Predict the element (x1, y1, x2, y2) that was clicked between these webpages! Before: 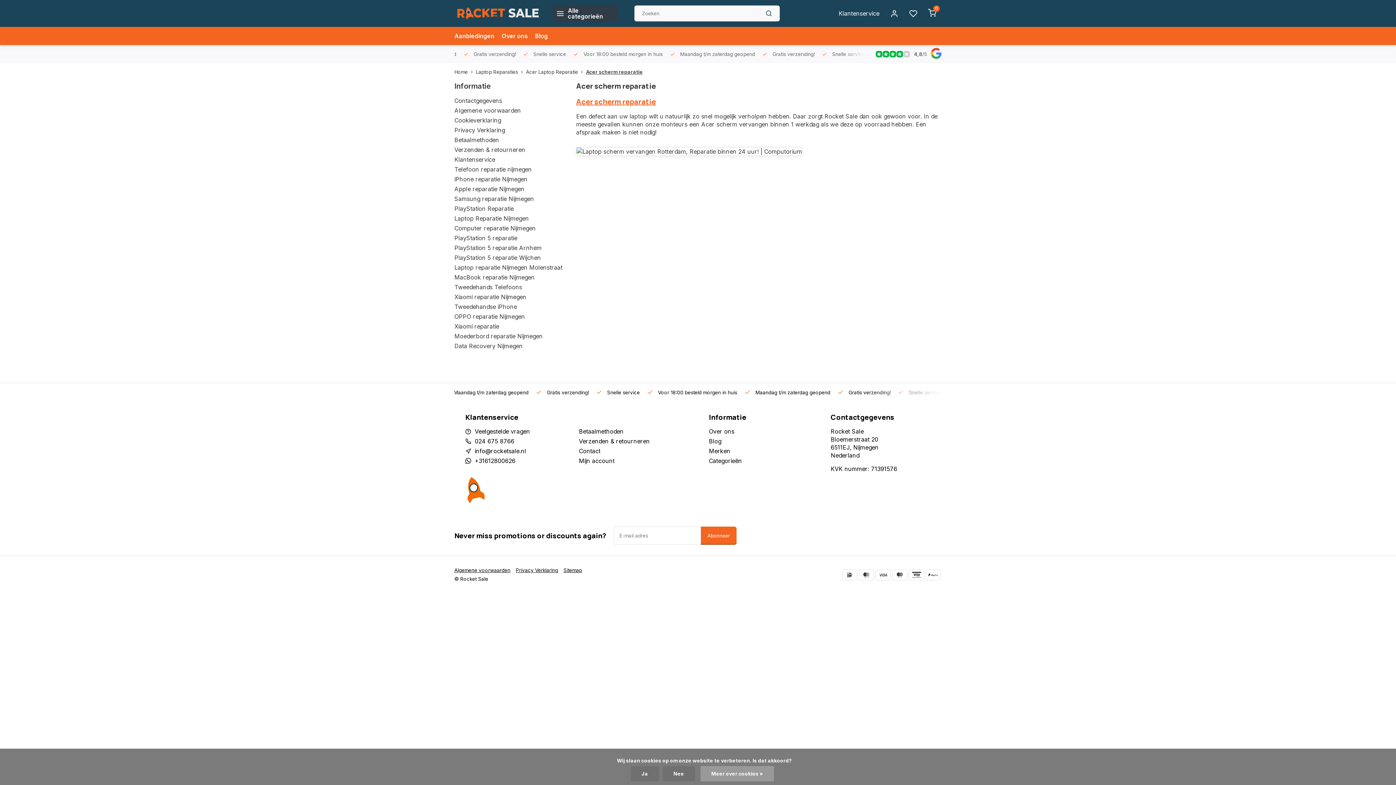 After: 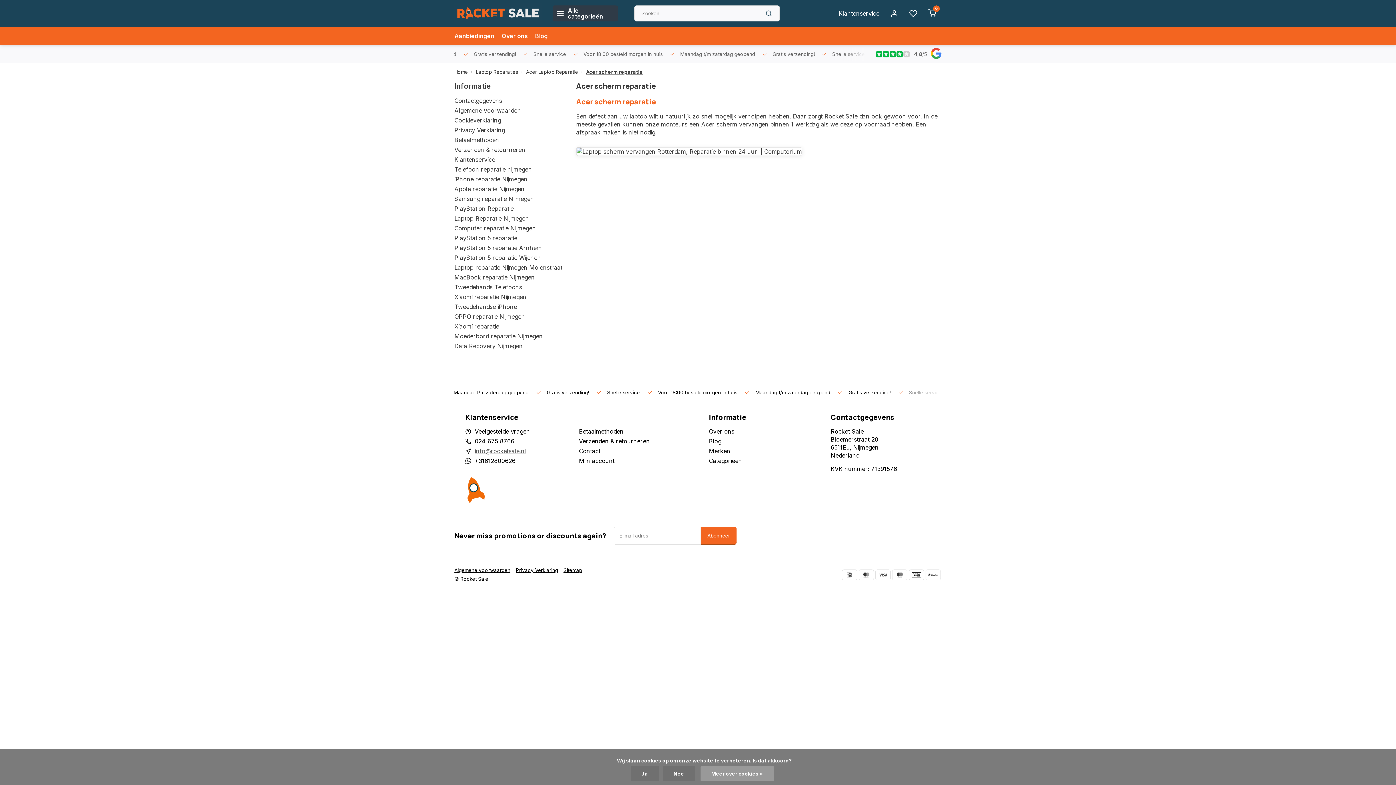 Action: bbox: (474, 447, 526, 455) label: info@rocketsale.nl